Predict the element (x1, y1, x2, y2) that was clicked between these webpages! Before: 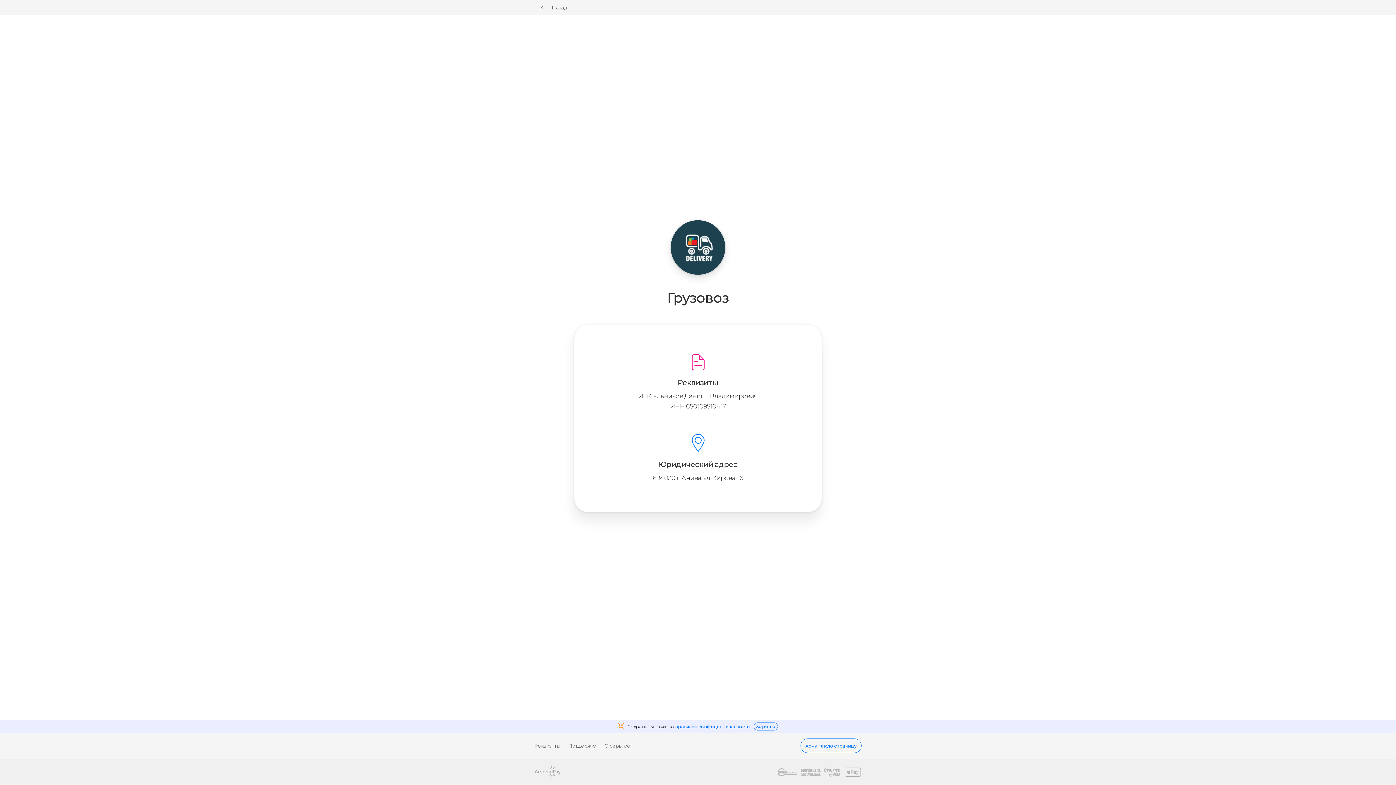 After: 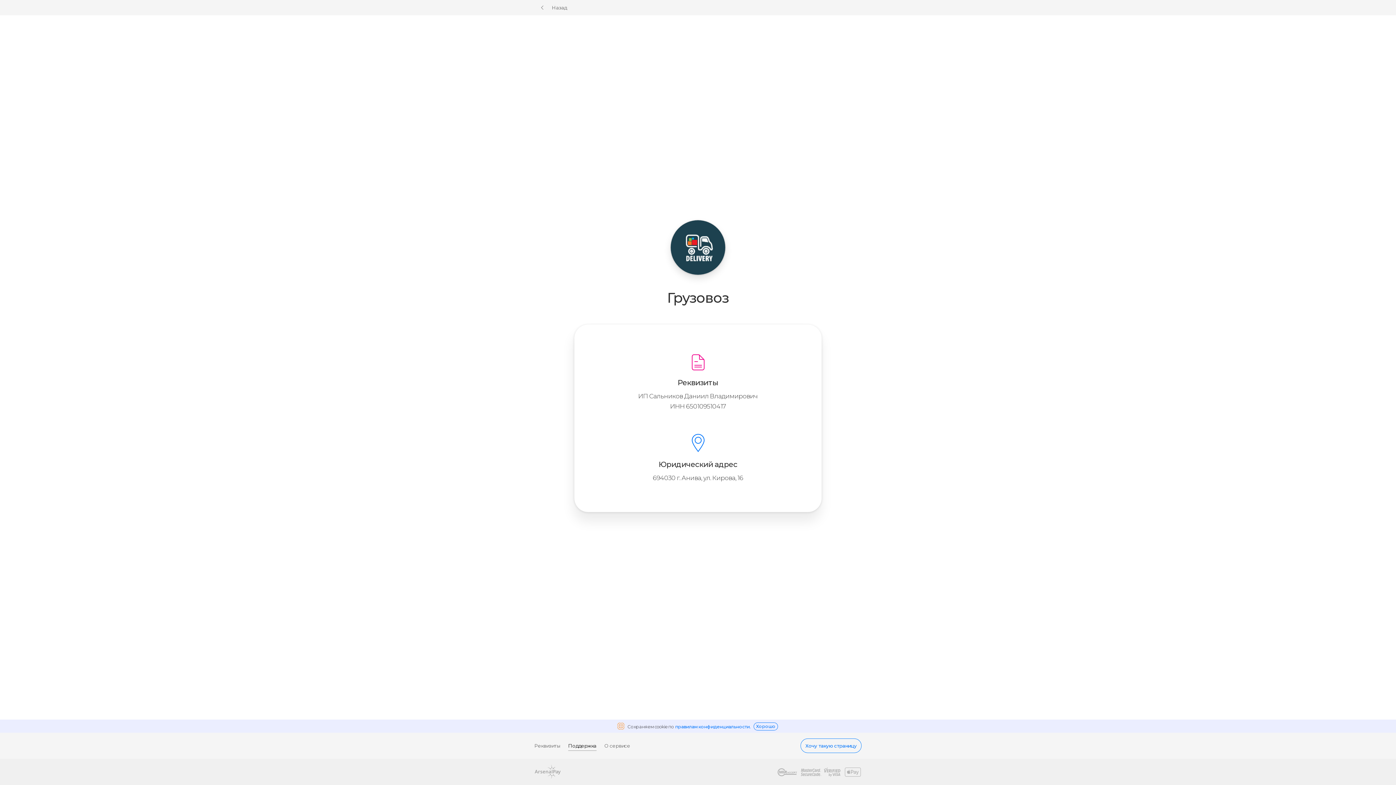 Action: bbox: (568, 742, 596, 749) label: Поддержка